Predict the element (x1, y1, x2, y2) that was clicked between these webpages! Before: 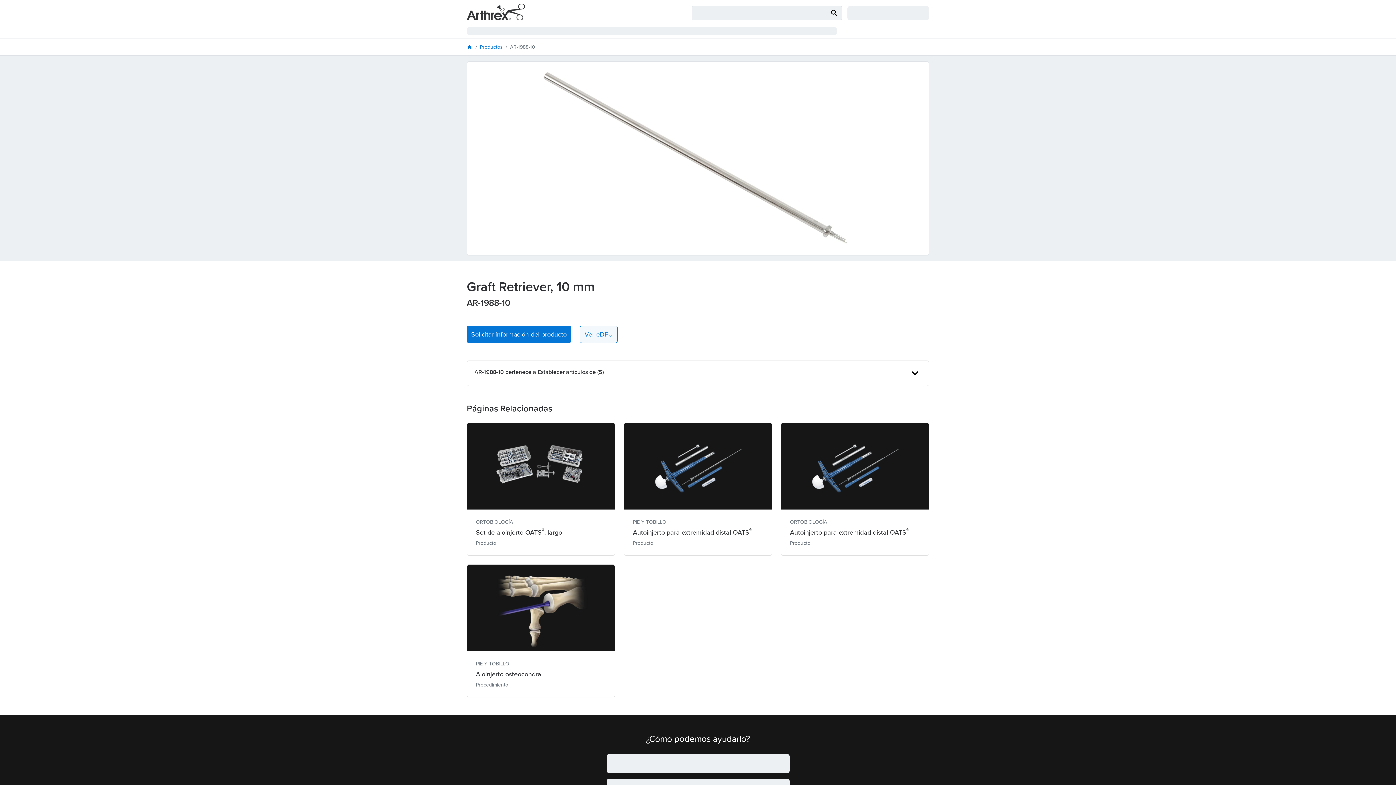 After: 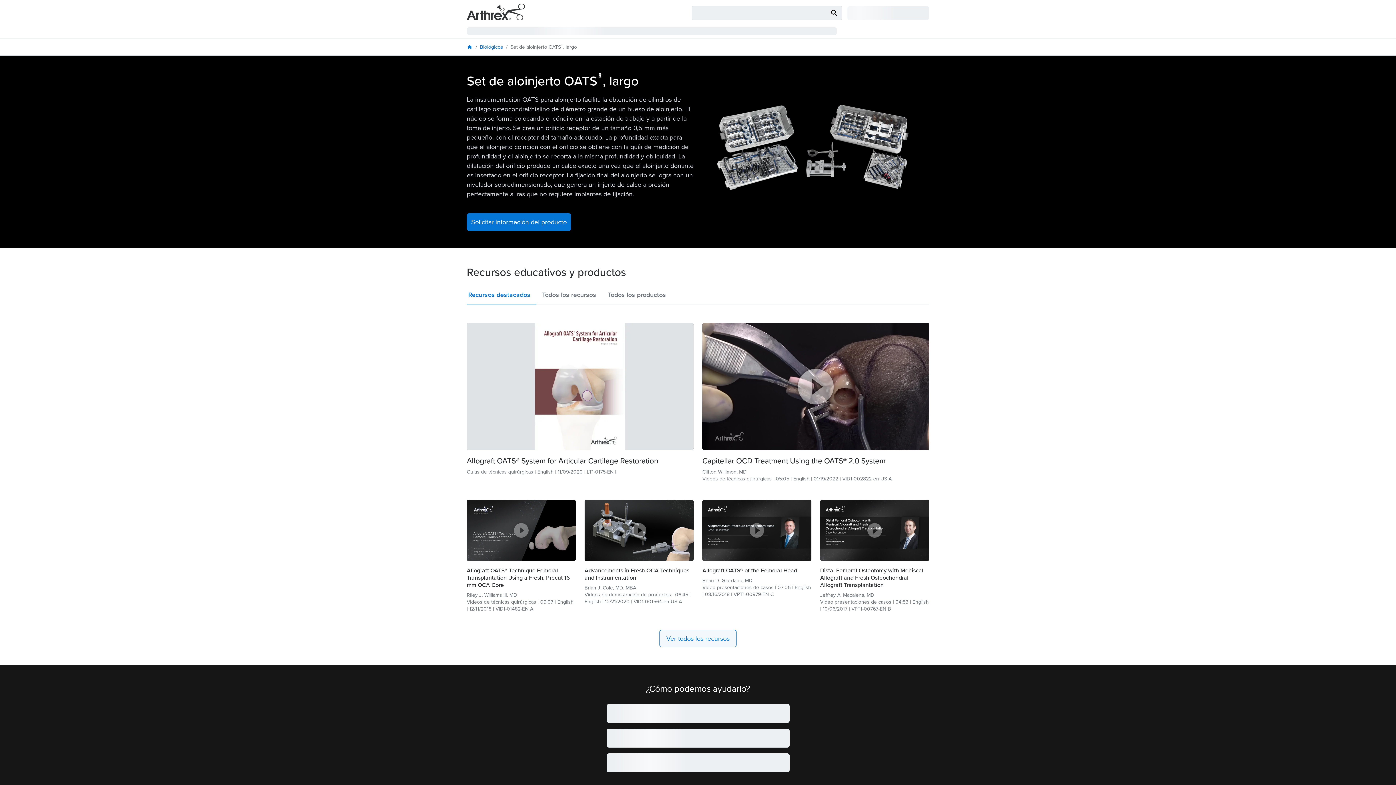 Action: label: ORTOBIOLOGÍA
Set de aloinjerto OATS®, largo
Producto bbox: (466, 422, 615, 556)